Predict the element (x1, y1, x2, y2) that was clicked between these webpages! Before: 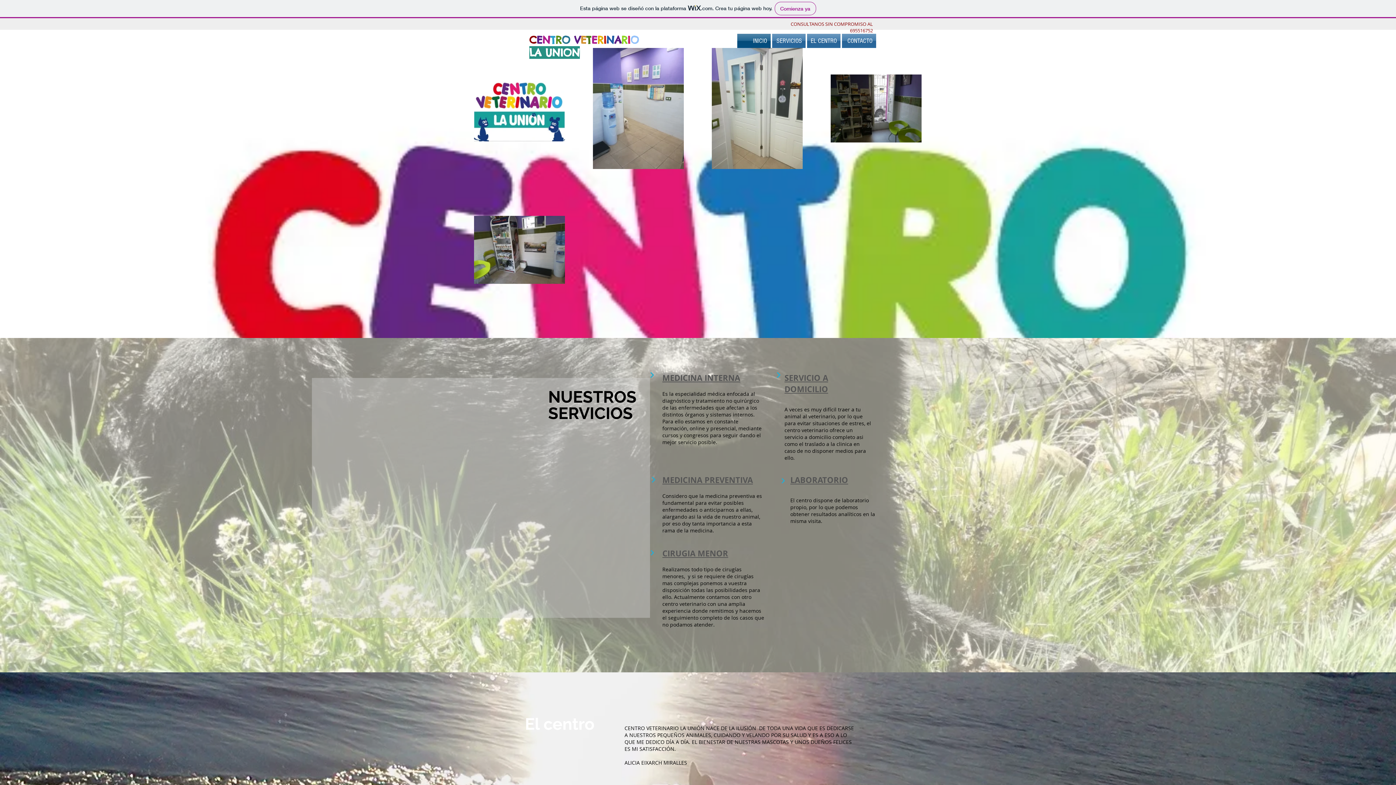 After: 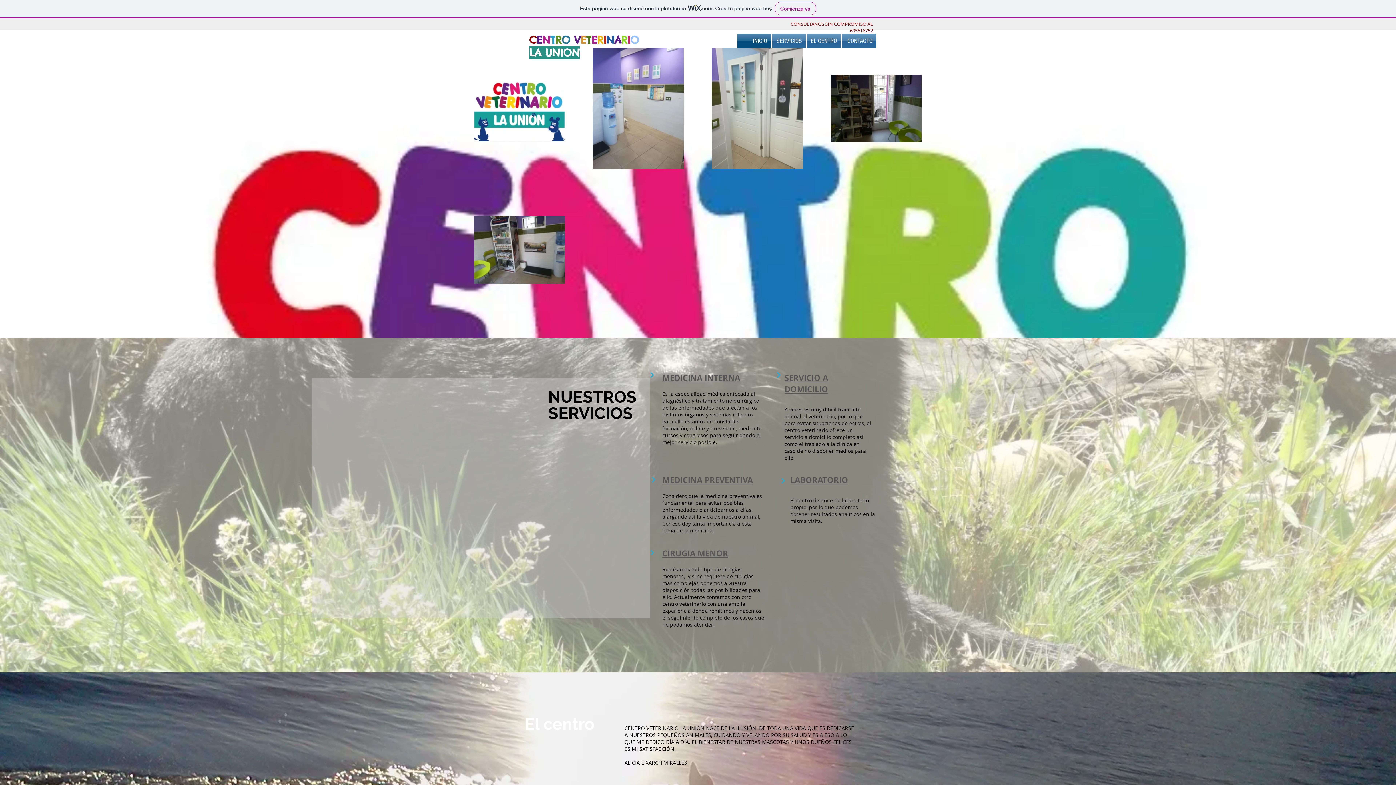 Action: bbox: (555, 33, 561, 46) label: R